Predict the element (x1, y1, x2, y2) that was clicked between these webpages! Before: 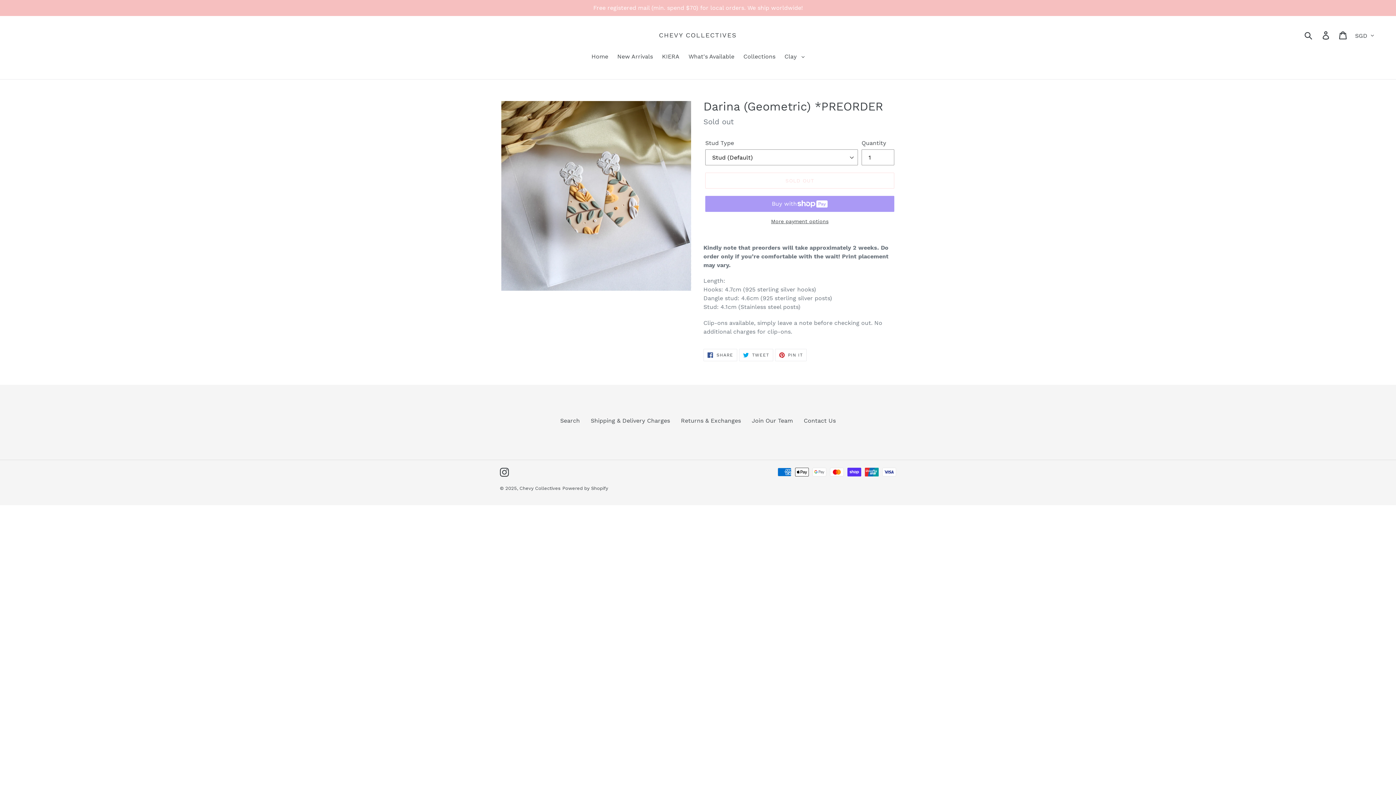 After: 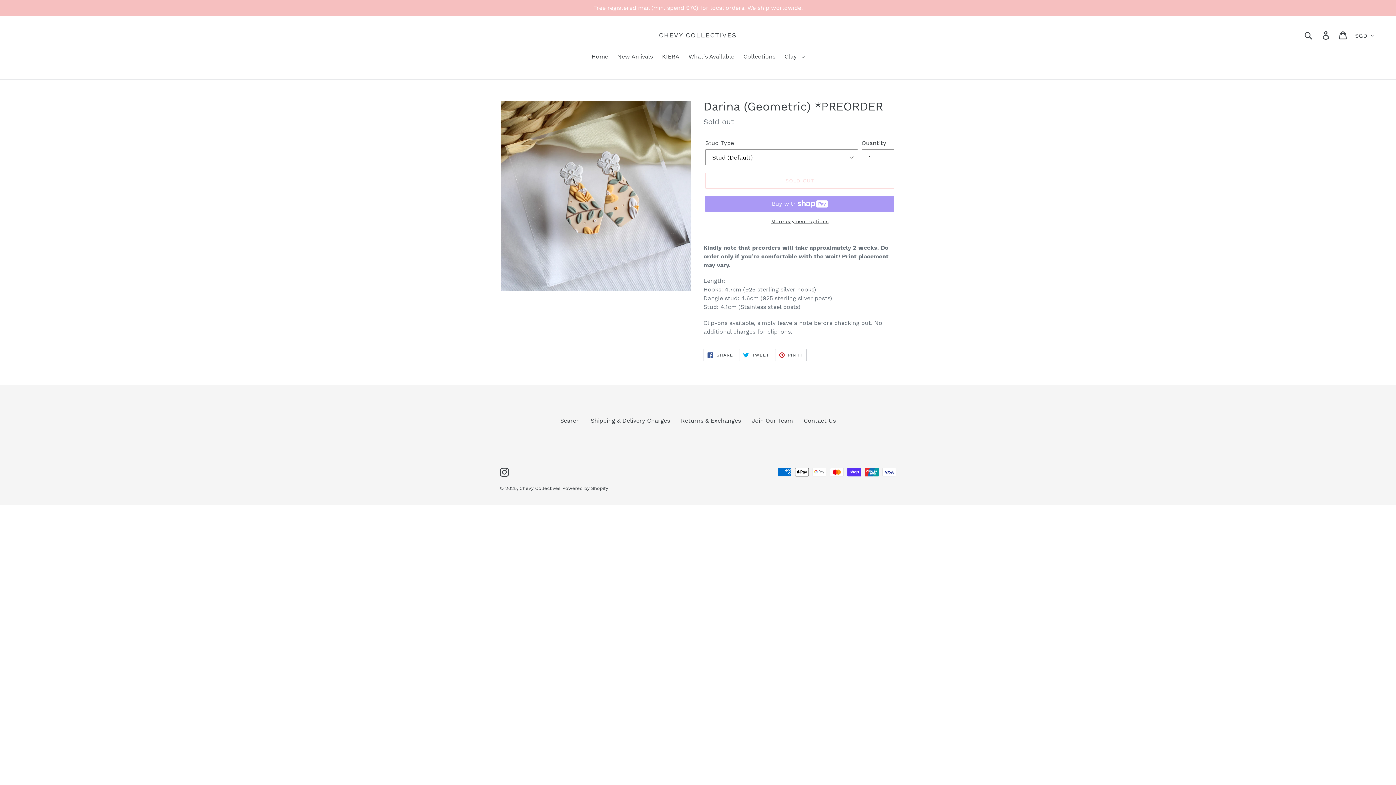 Action: bbox: (775, 349, 807, 361) label:  PIN IT
PIN ON PINTEREST